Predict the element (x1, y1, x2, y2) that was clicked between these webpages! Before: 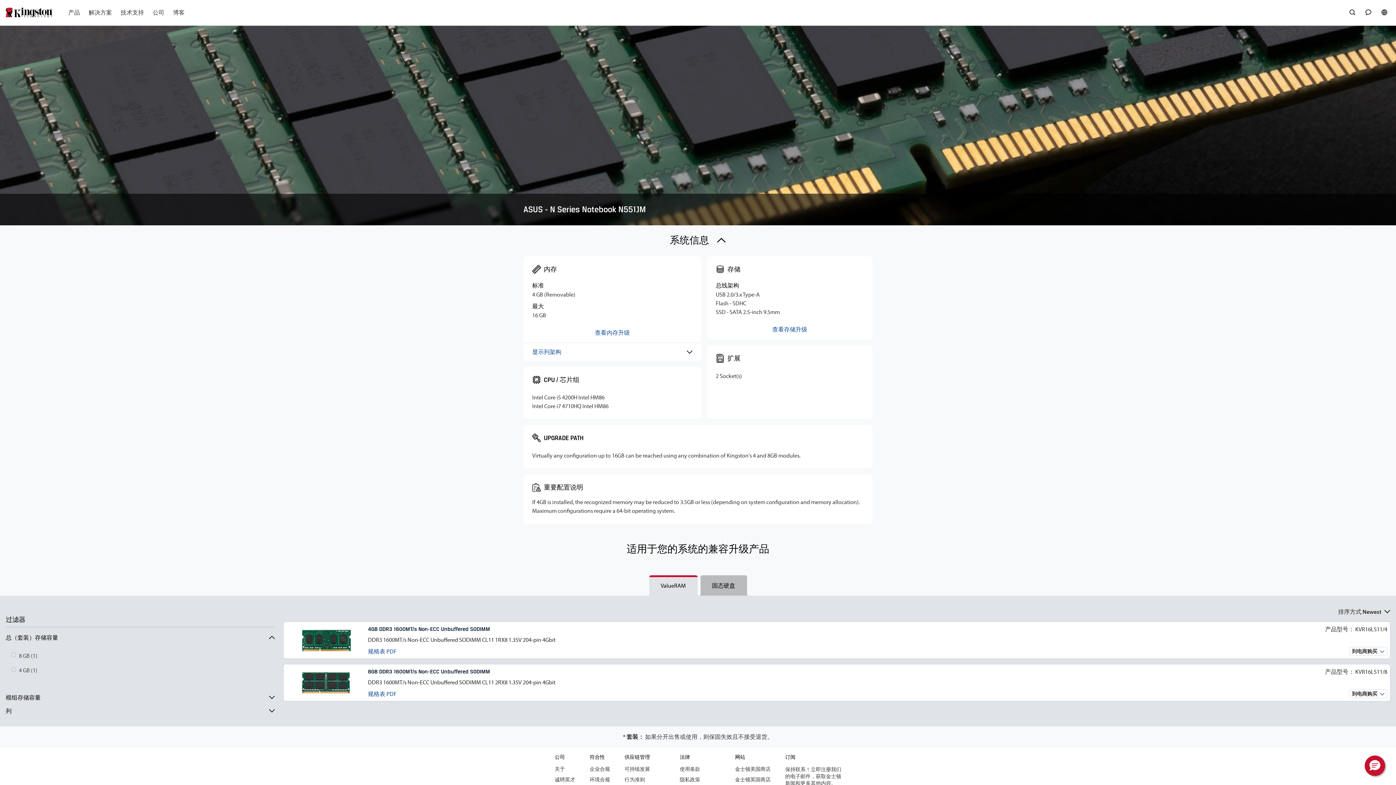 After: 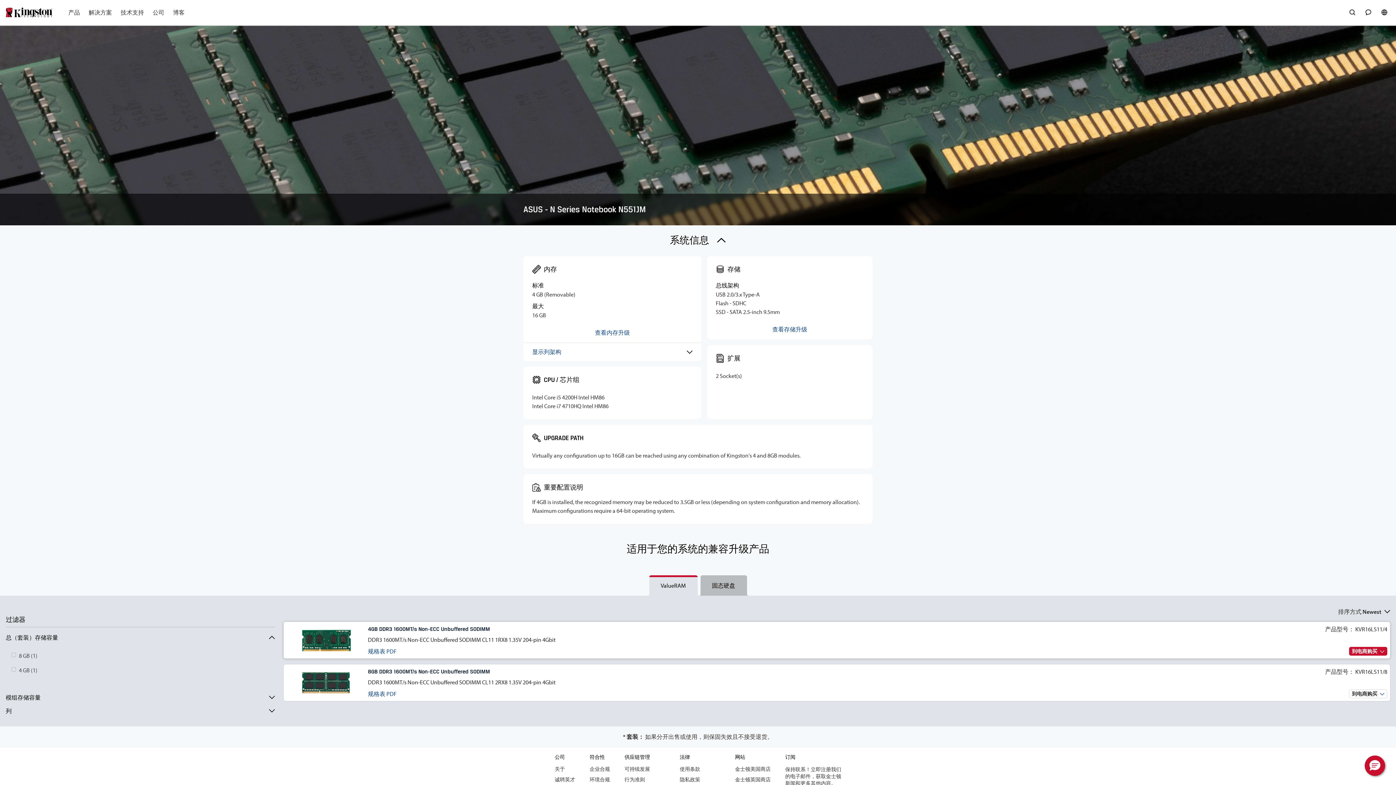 Action: bbox: (289, 625, 362, 656)